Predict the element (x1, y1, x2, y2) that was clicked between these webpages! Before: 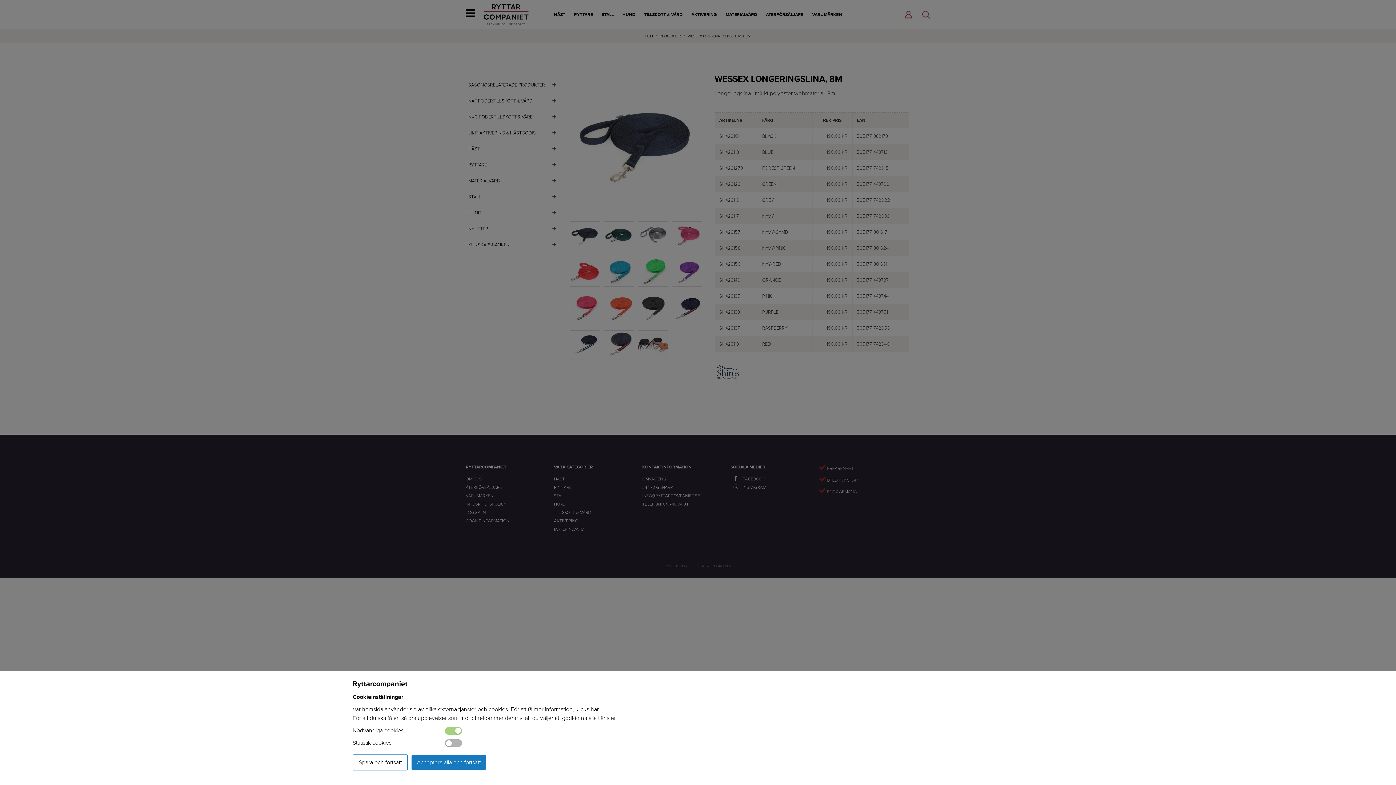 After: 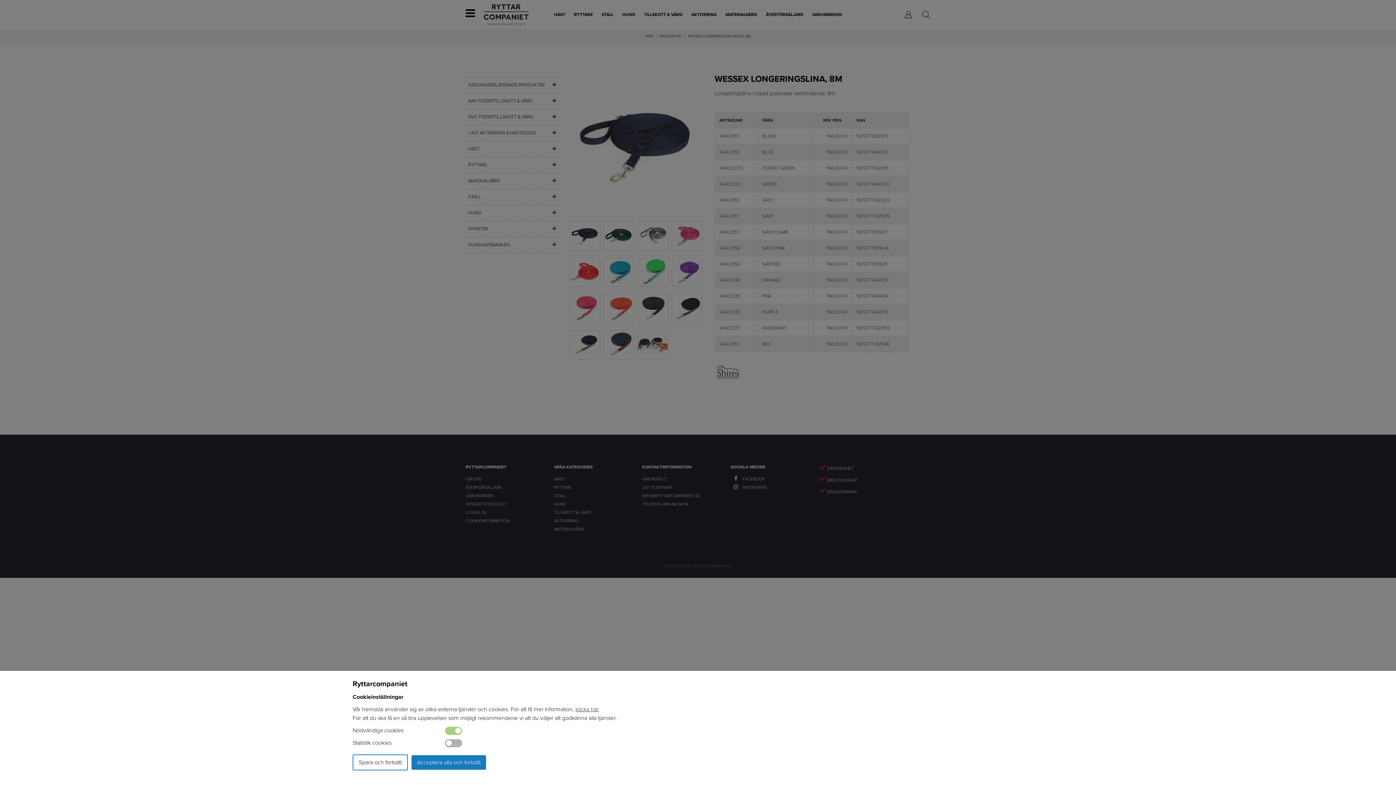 Action: bbox: (575, 705, 598, 713) label: klicka här